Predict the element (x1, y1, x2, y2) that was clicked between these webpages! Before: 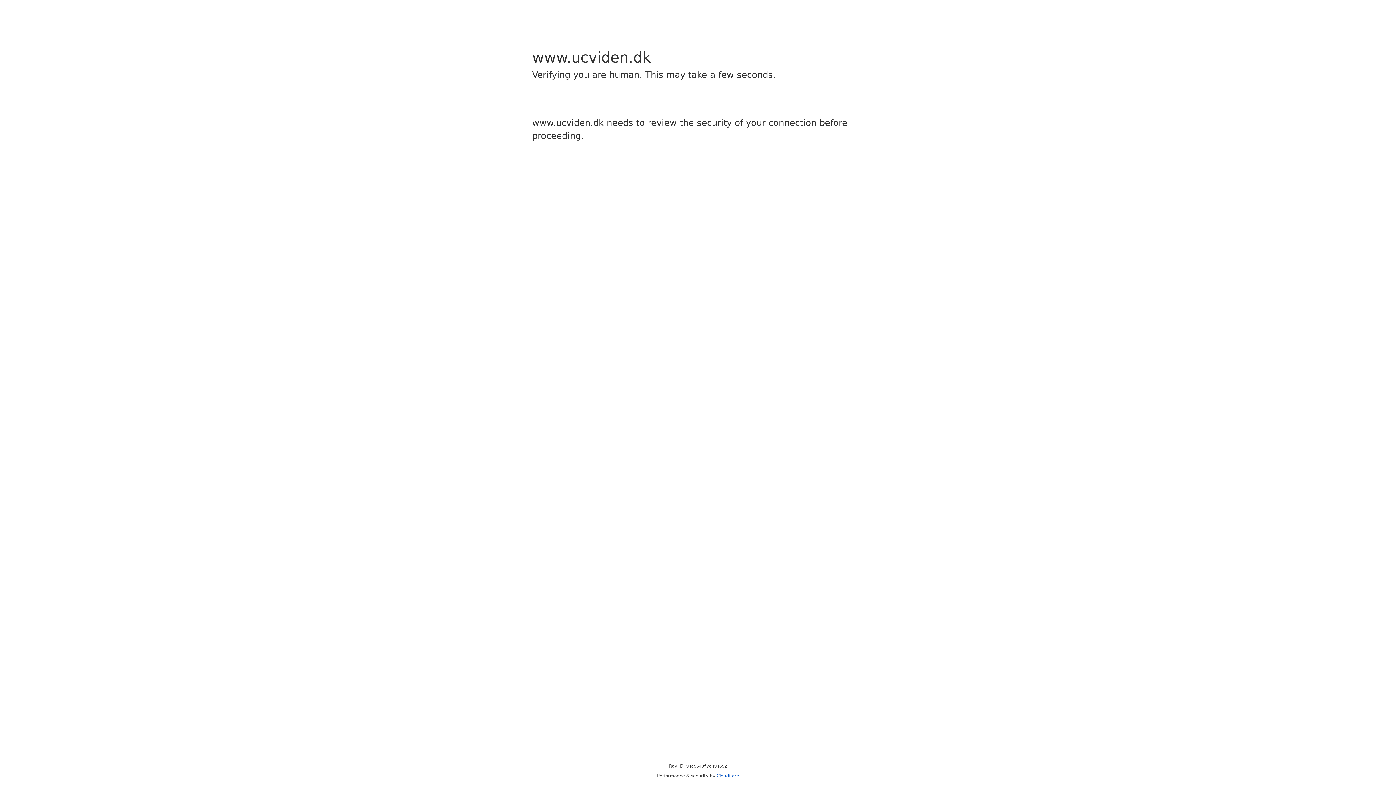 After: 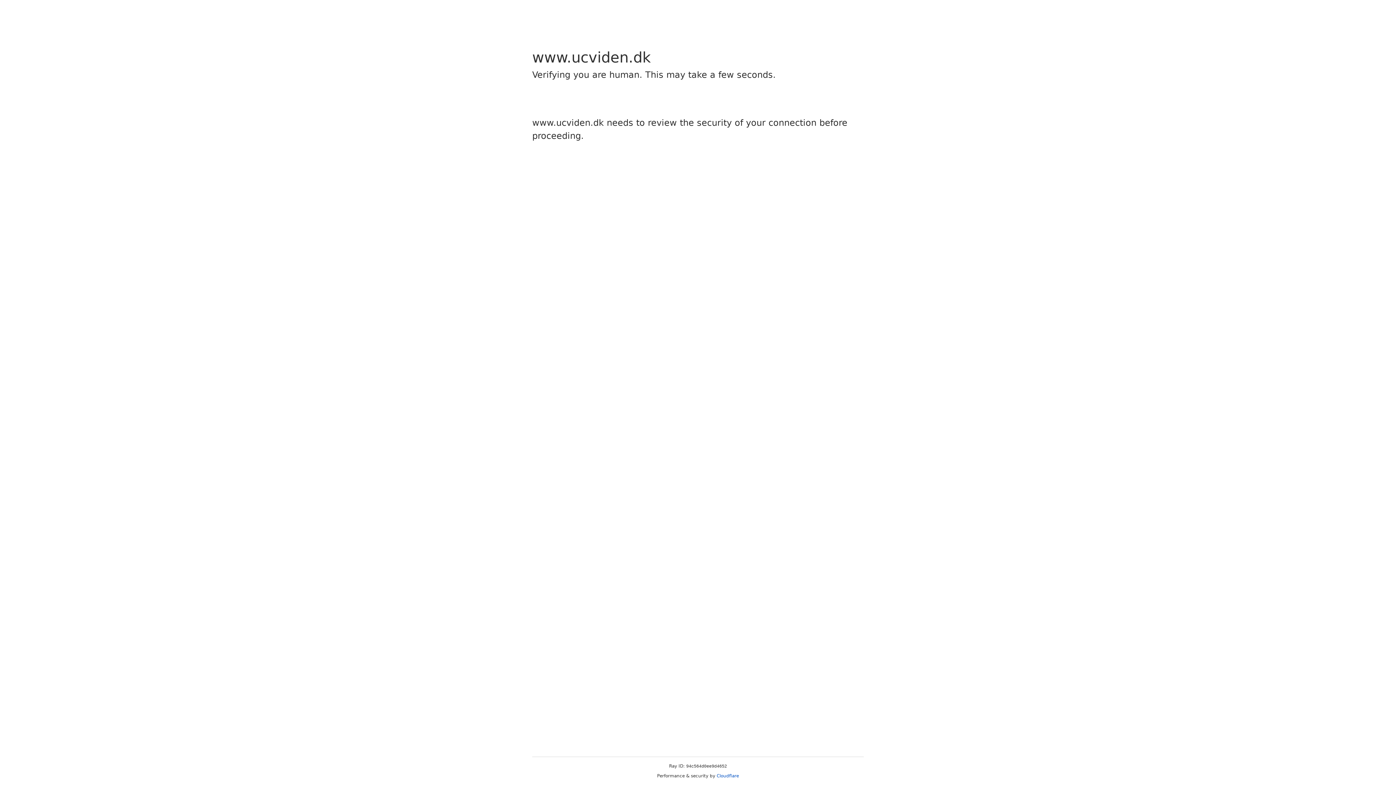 Action: bbox: (716, 773, 739, 778) label: Cloudflare